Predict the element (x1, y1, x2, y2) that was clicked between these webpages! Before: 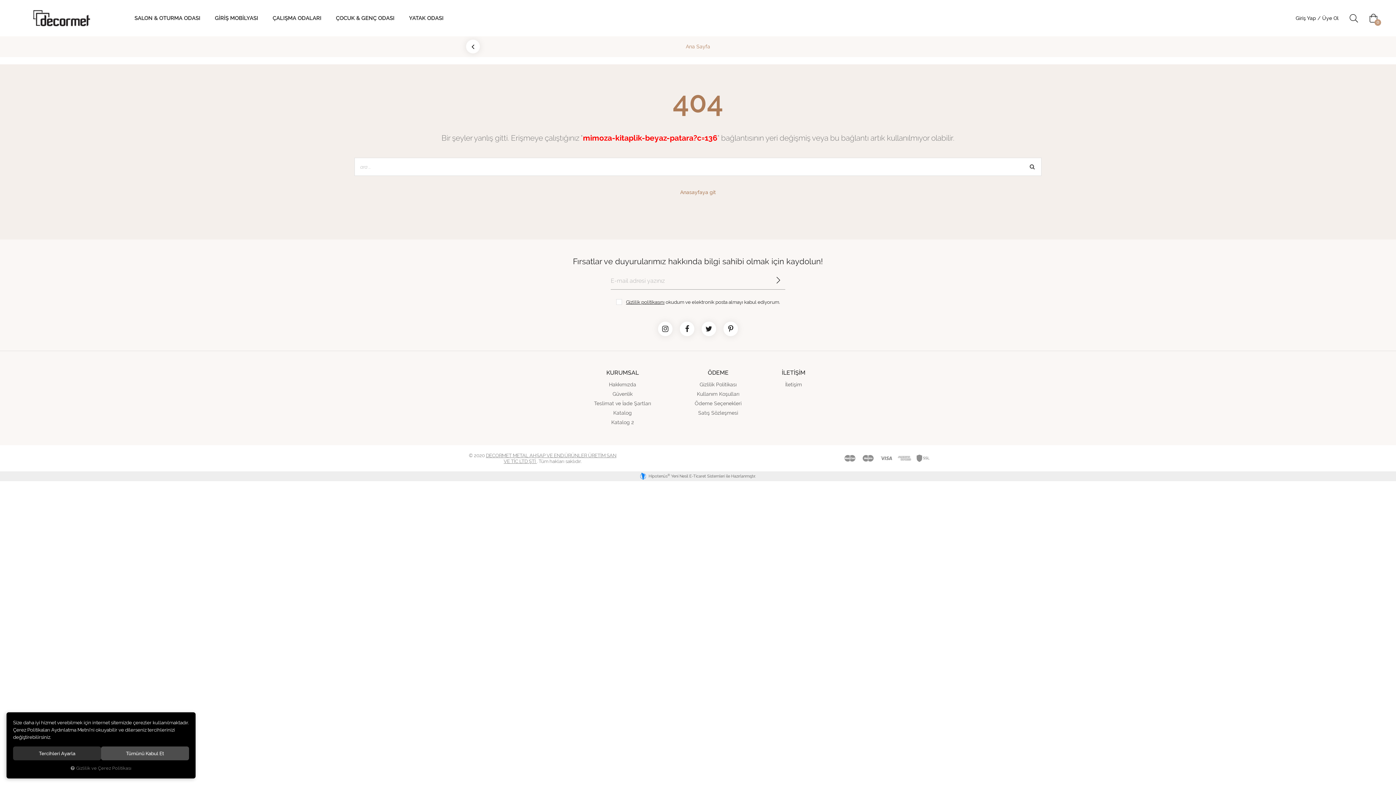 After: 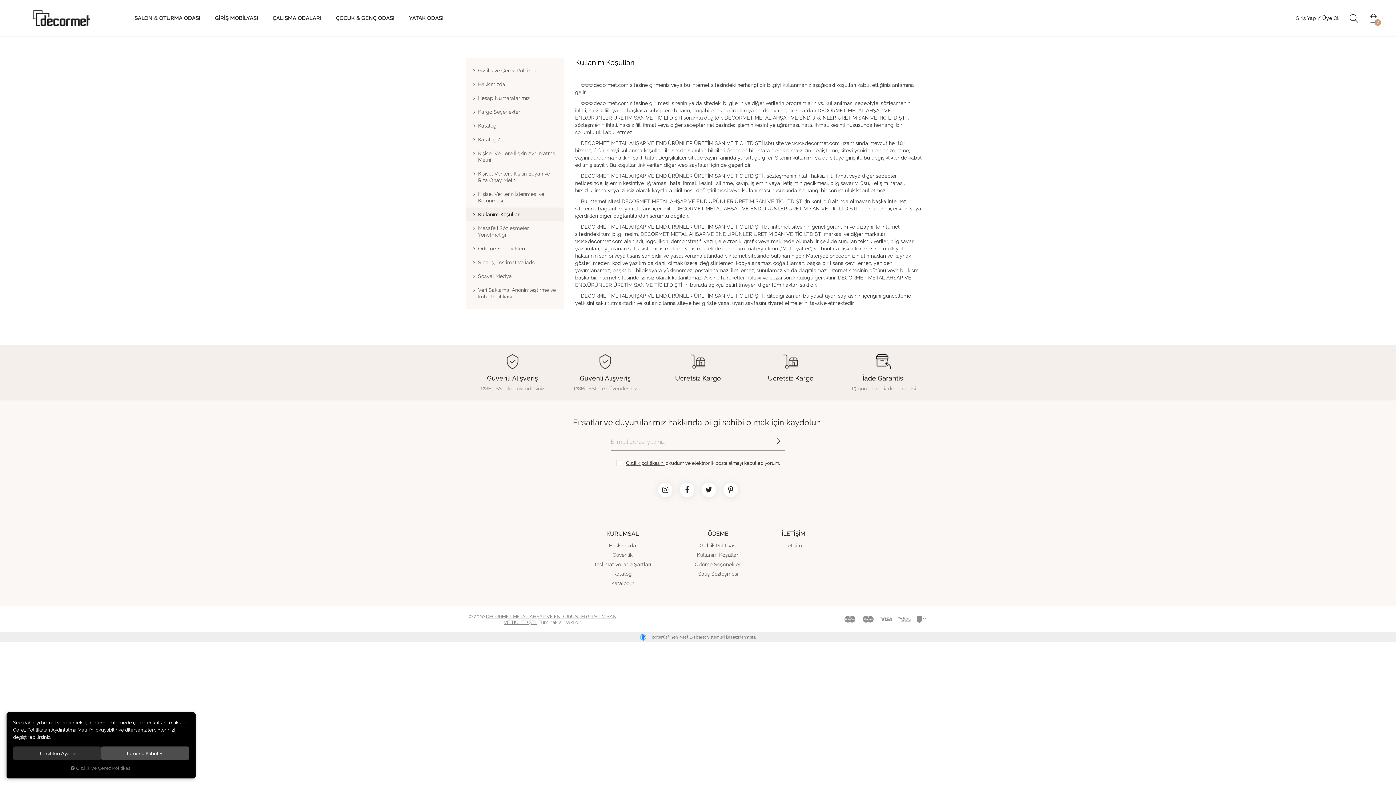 Action: label: Kullanım Koşulları bbox: (694, 389, 741, 398)